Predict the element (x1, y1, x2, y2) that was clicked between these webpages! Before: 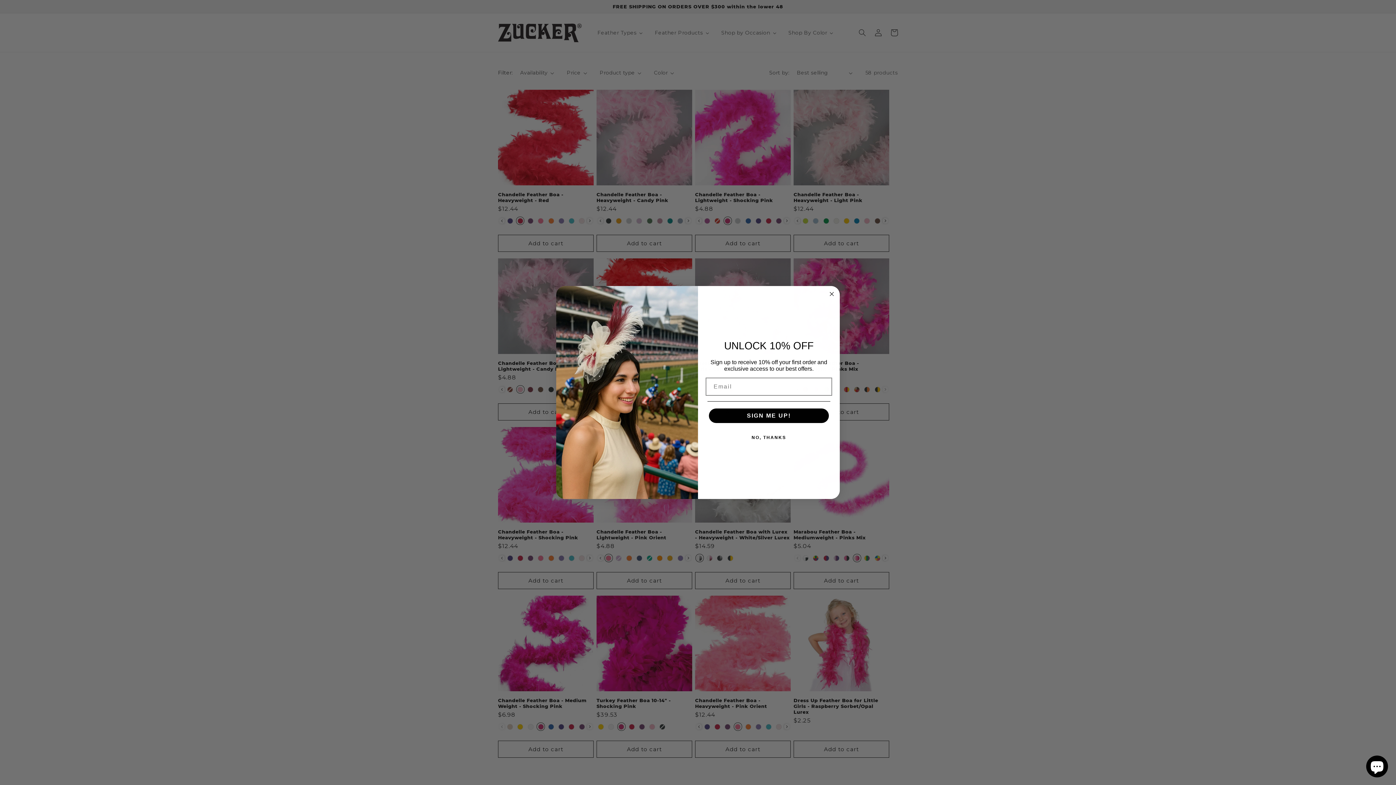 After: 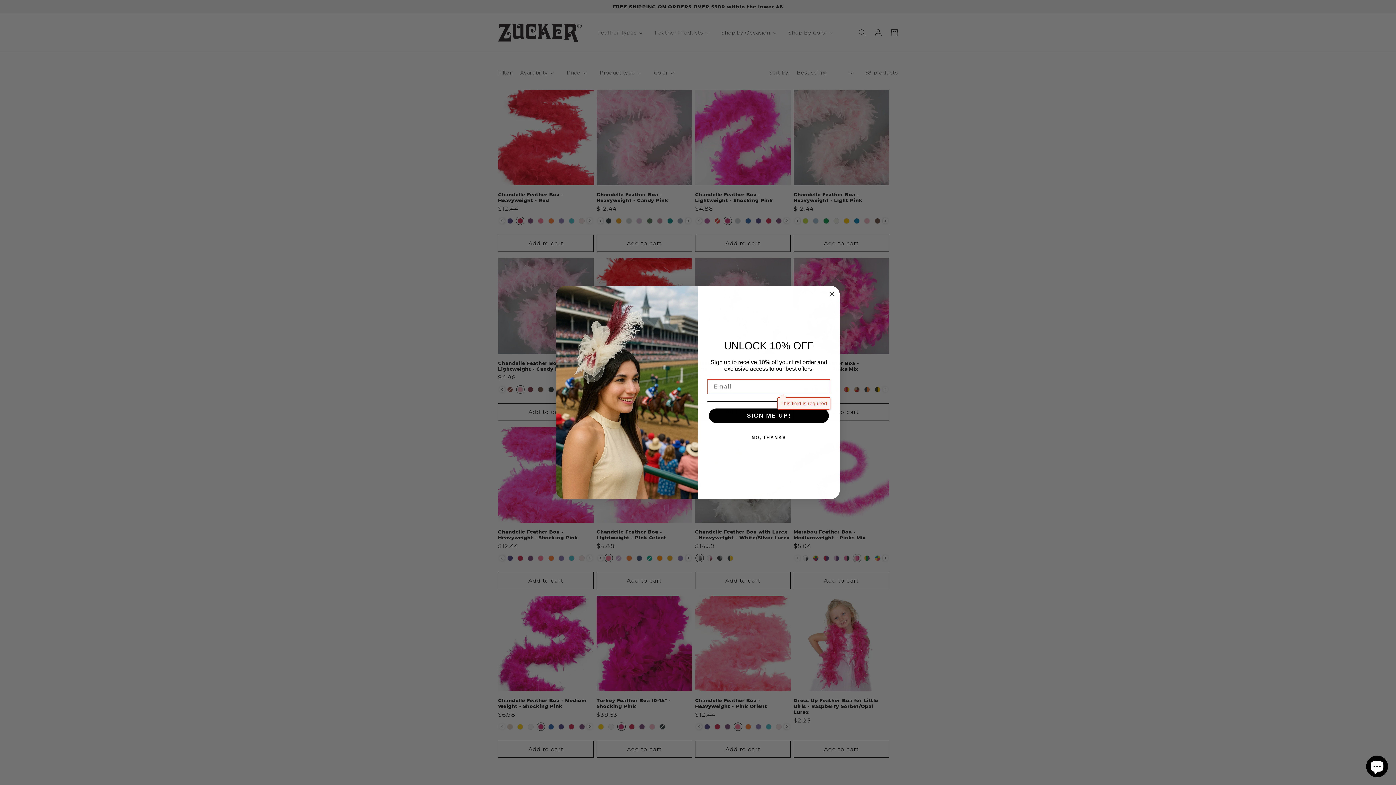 Action: bbox: (709, 410, 829, 425) label: SIGN ME UP!